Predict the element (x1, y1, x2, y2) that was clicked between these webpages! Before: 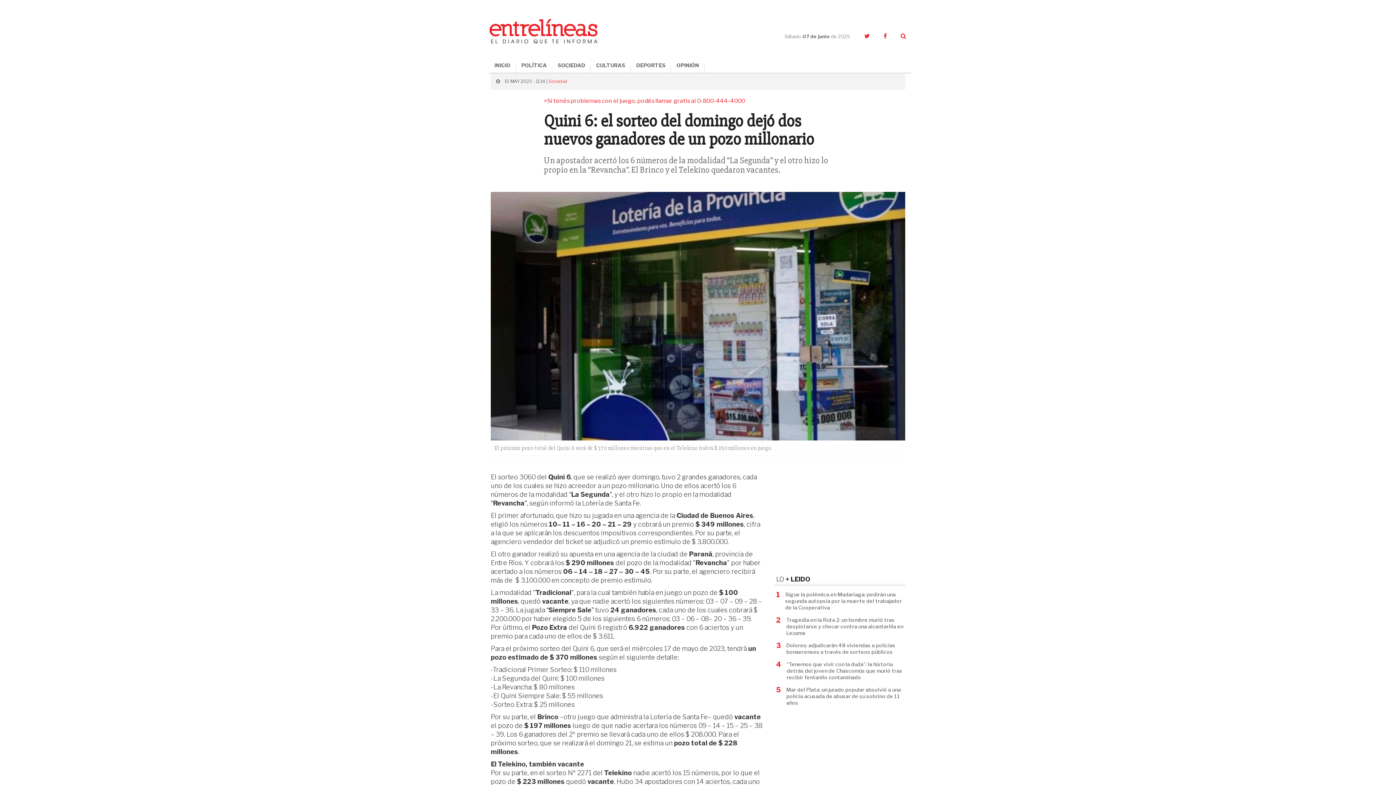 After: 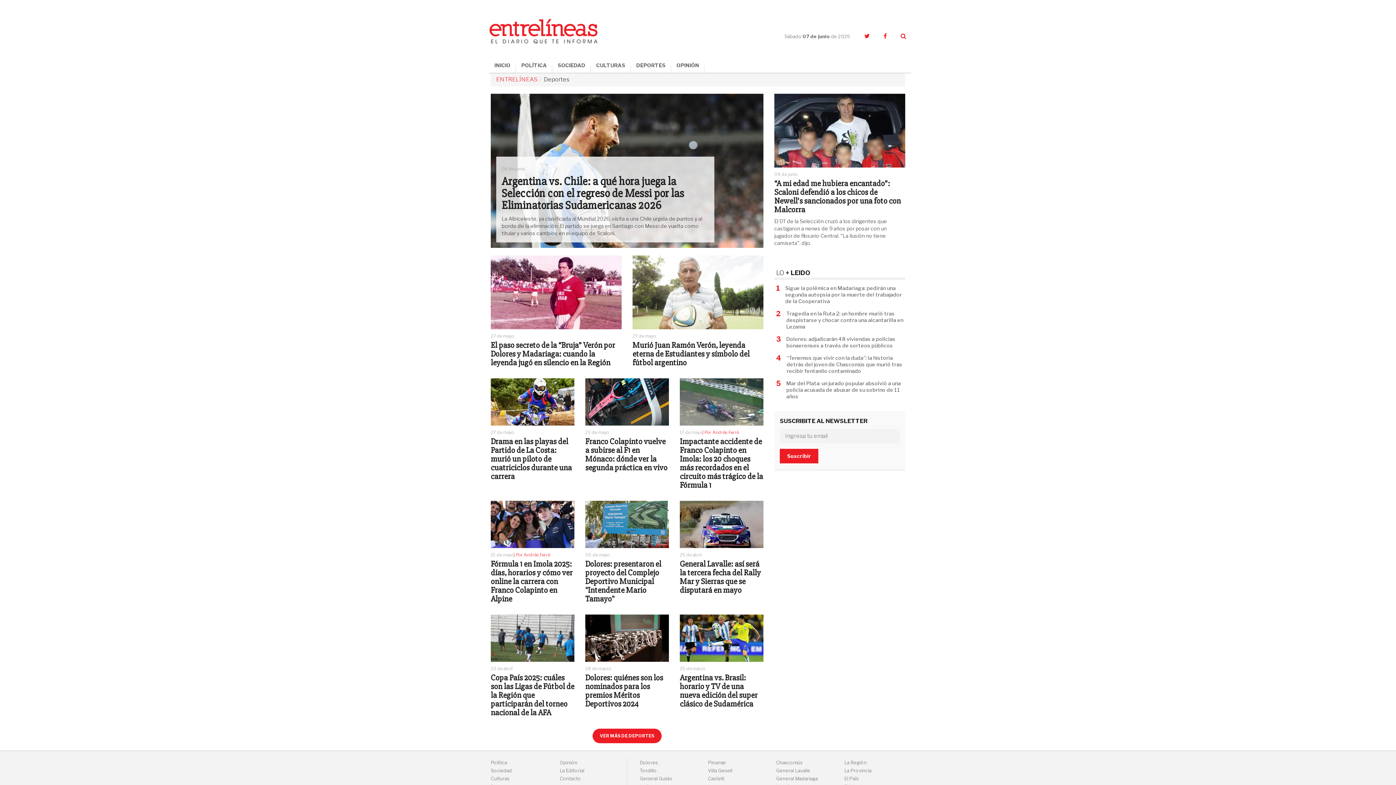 Action: label: DEPORTES bbox: (630, 58, 671, 72)